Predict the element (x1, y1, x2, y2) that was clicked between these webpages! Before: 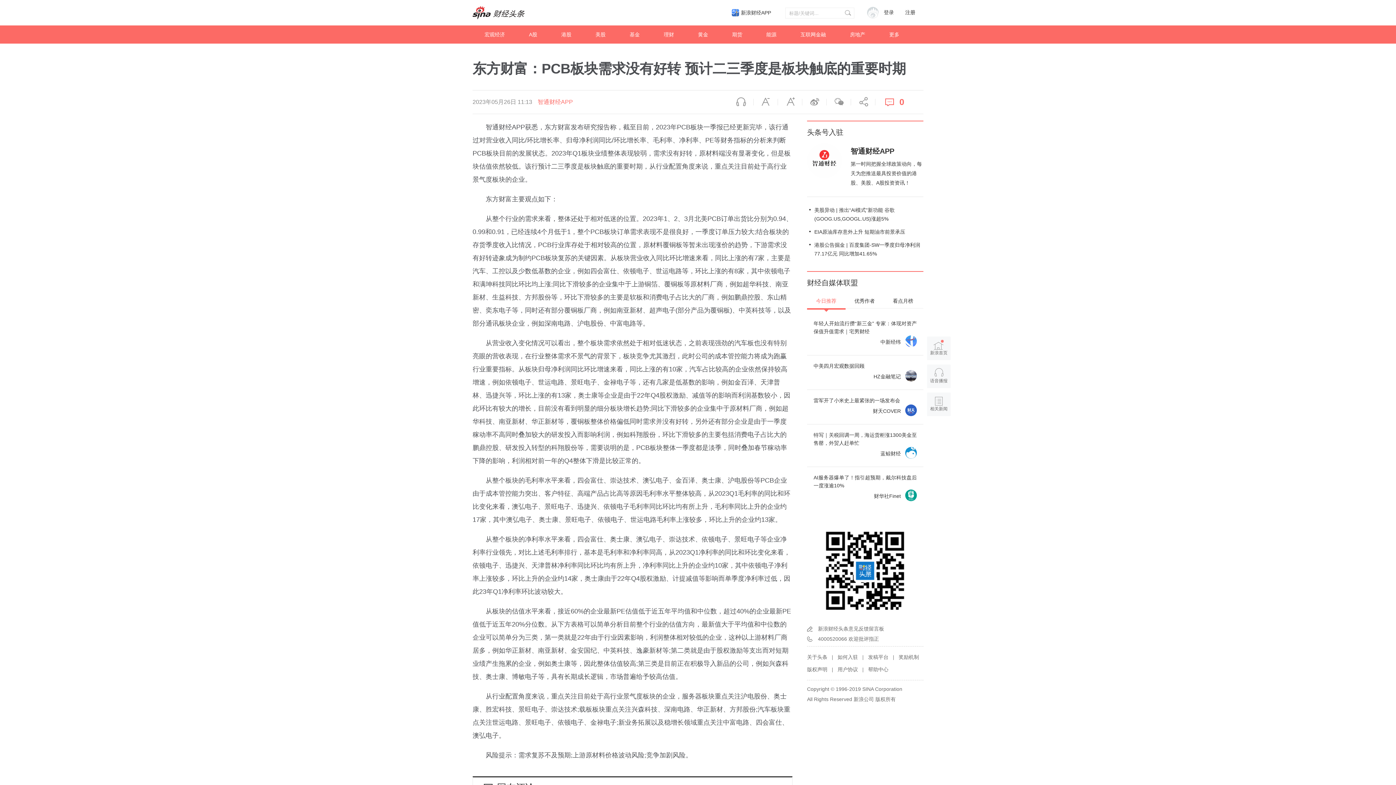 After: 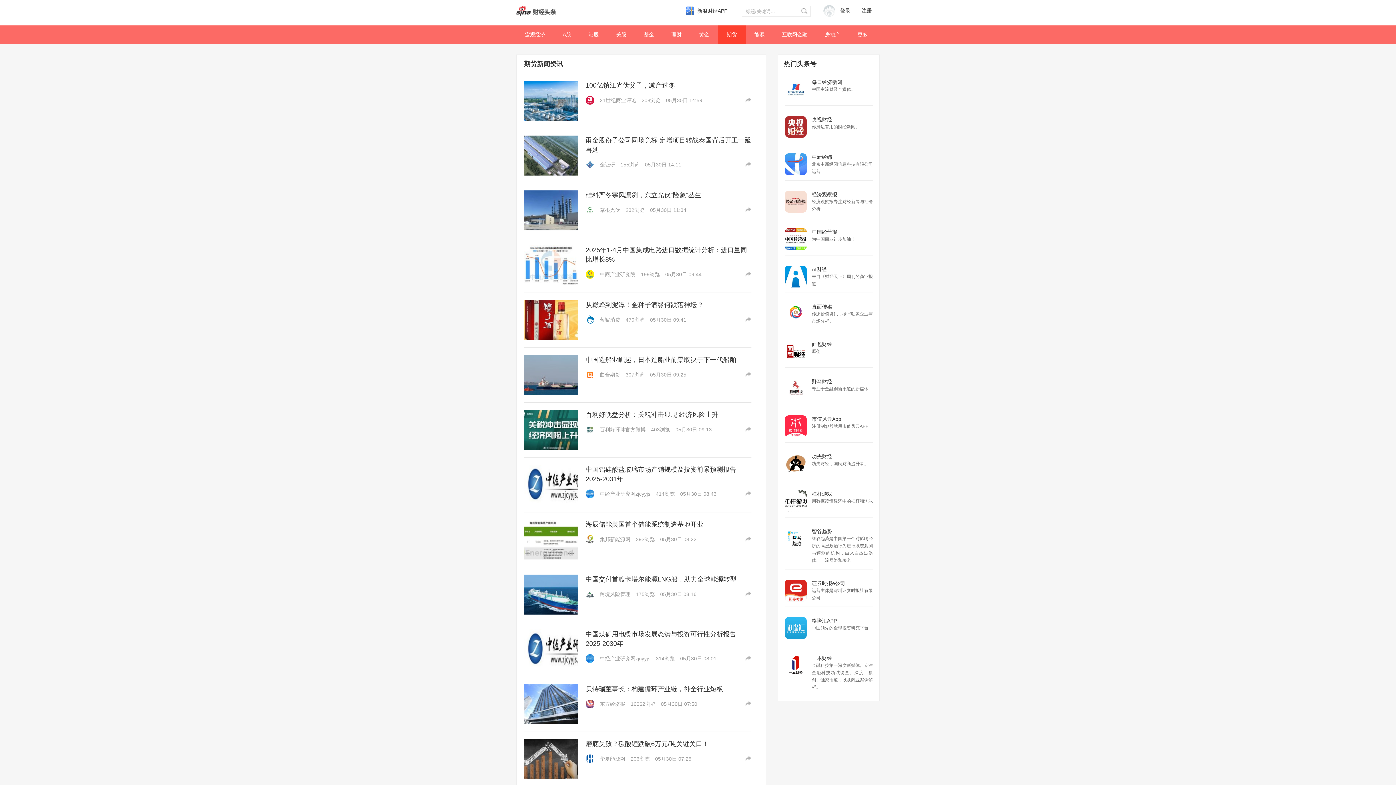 Action: bbox: (720, 25, 754, 43) label: 期货